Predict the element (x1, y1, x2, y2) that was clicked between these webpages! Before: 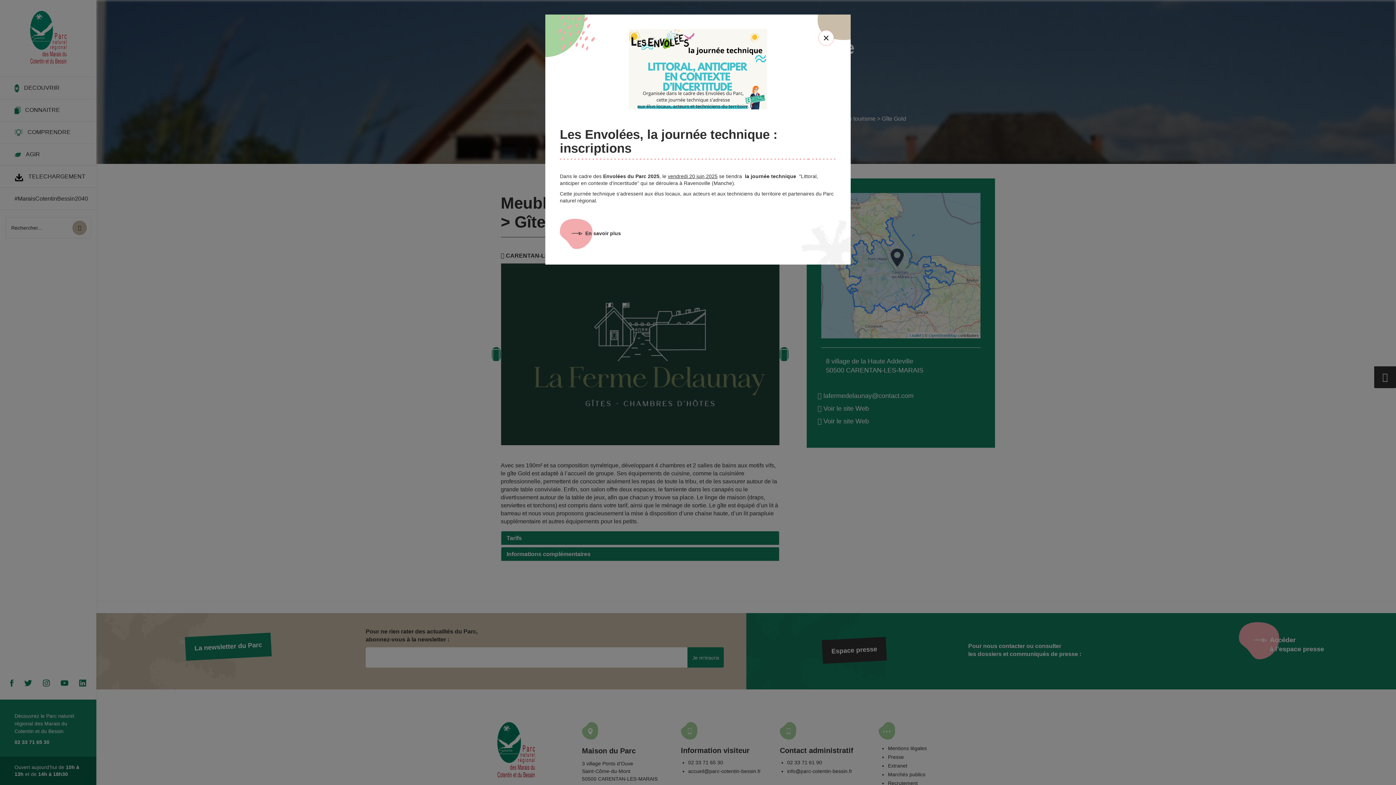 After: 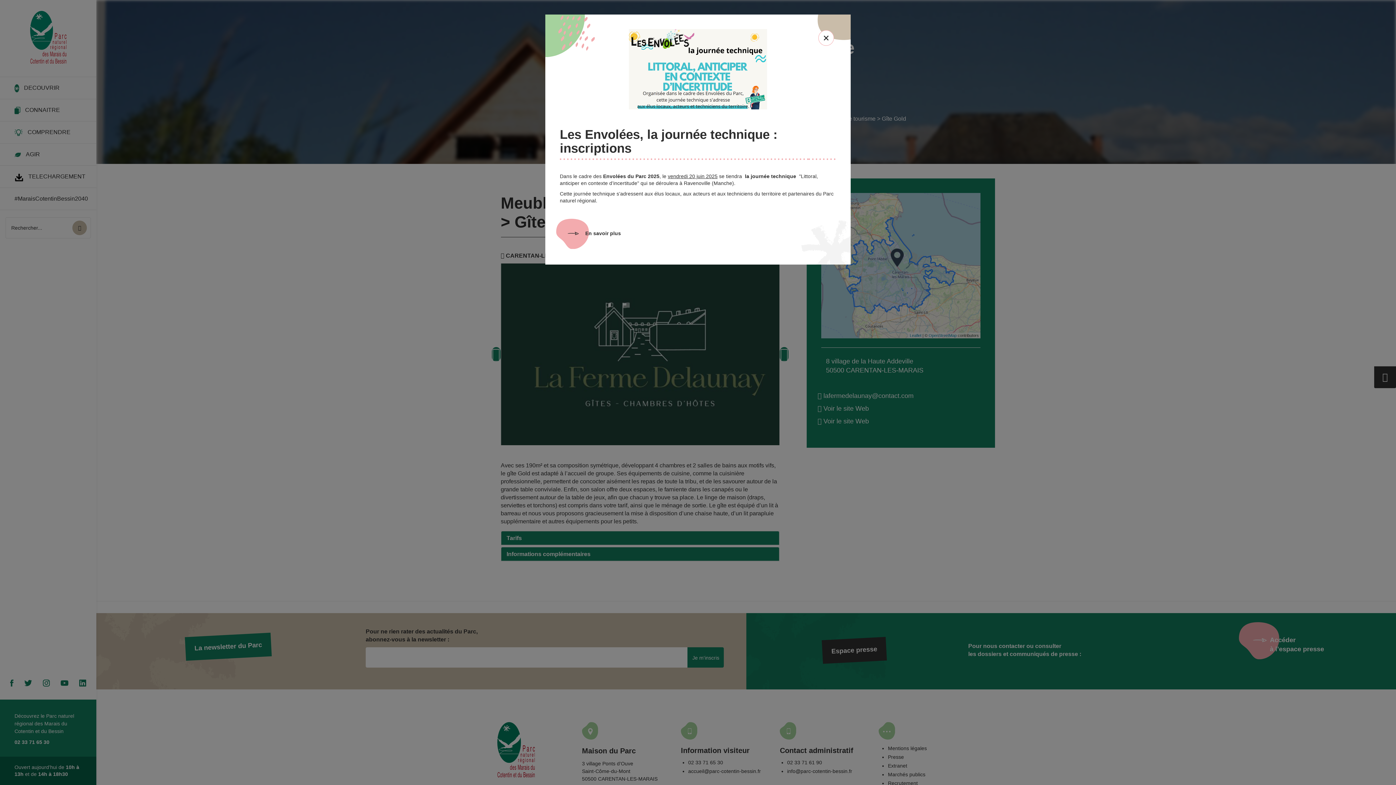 Action: bbox: (560, 217, 621, 250) label: En savoir plus